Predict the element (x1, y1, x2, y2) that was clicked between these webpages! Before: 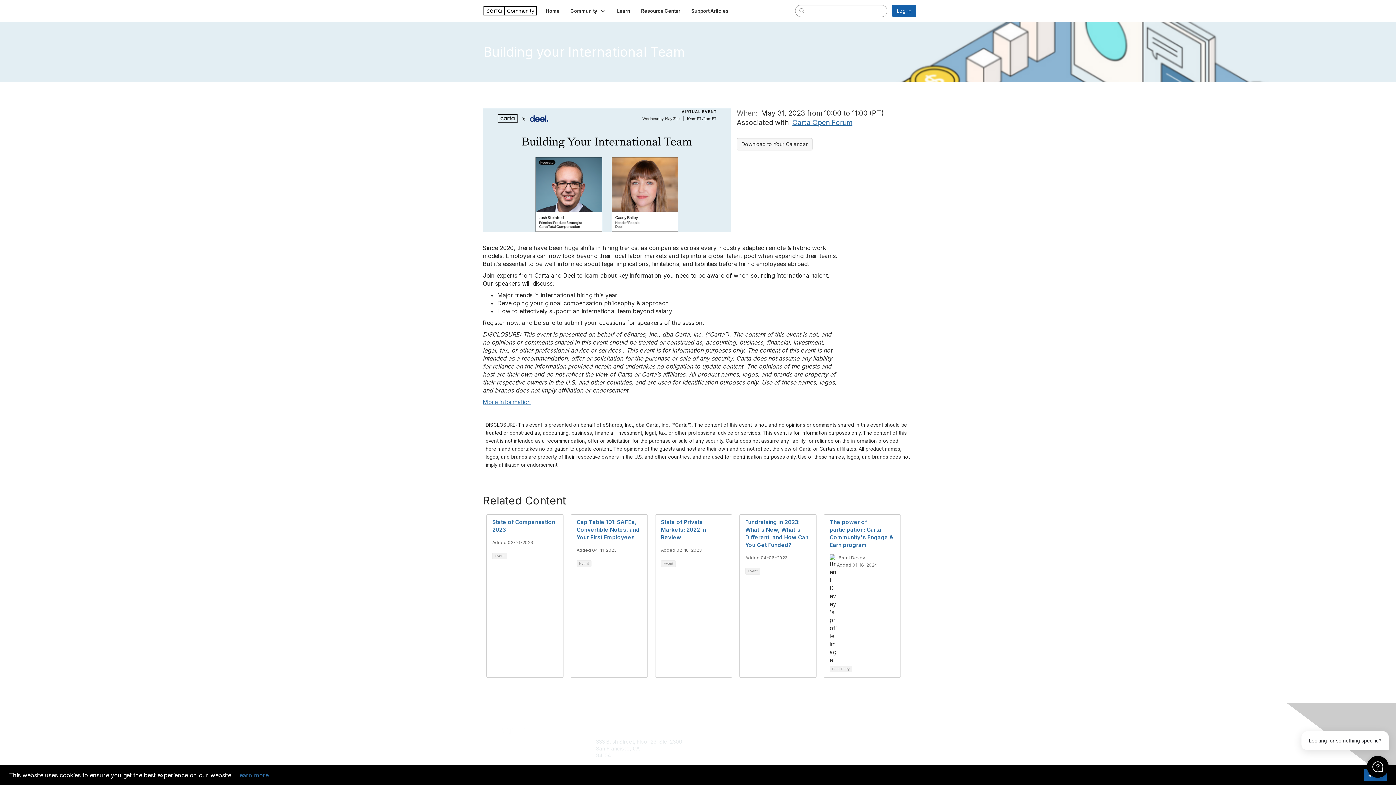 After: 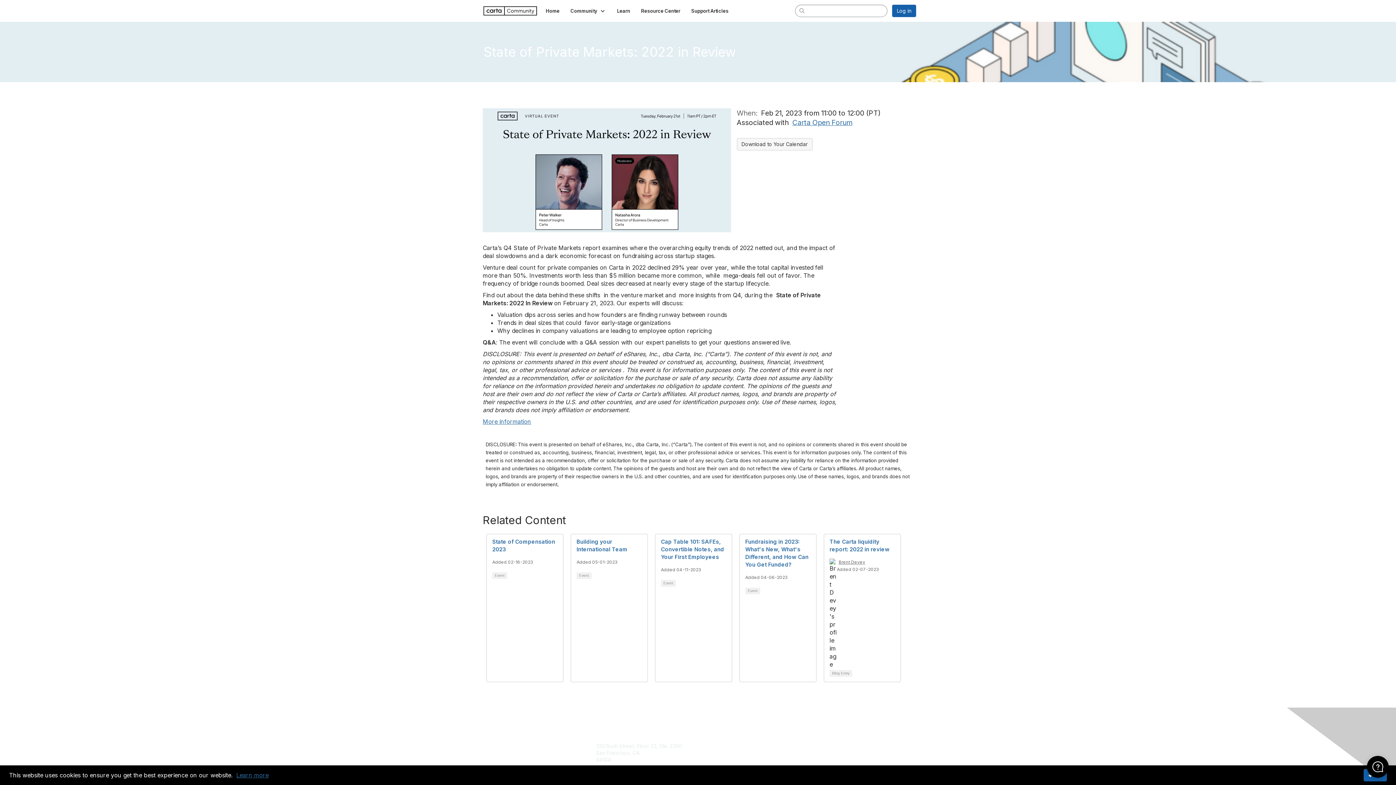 Action: bbox: (661, 519, 706, 541) label: State of Private Markets: 2022 in Review